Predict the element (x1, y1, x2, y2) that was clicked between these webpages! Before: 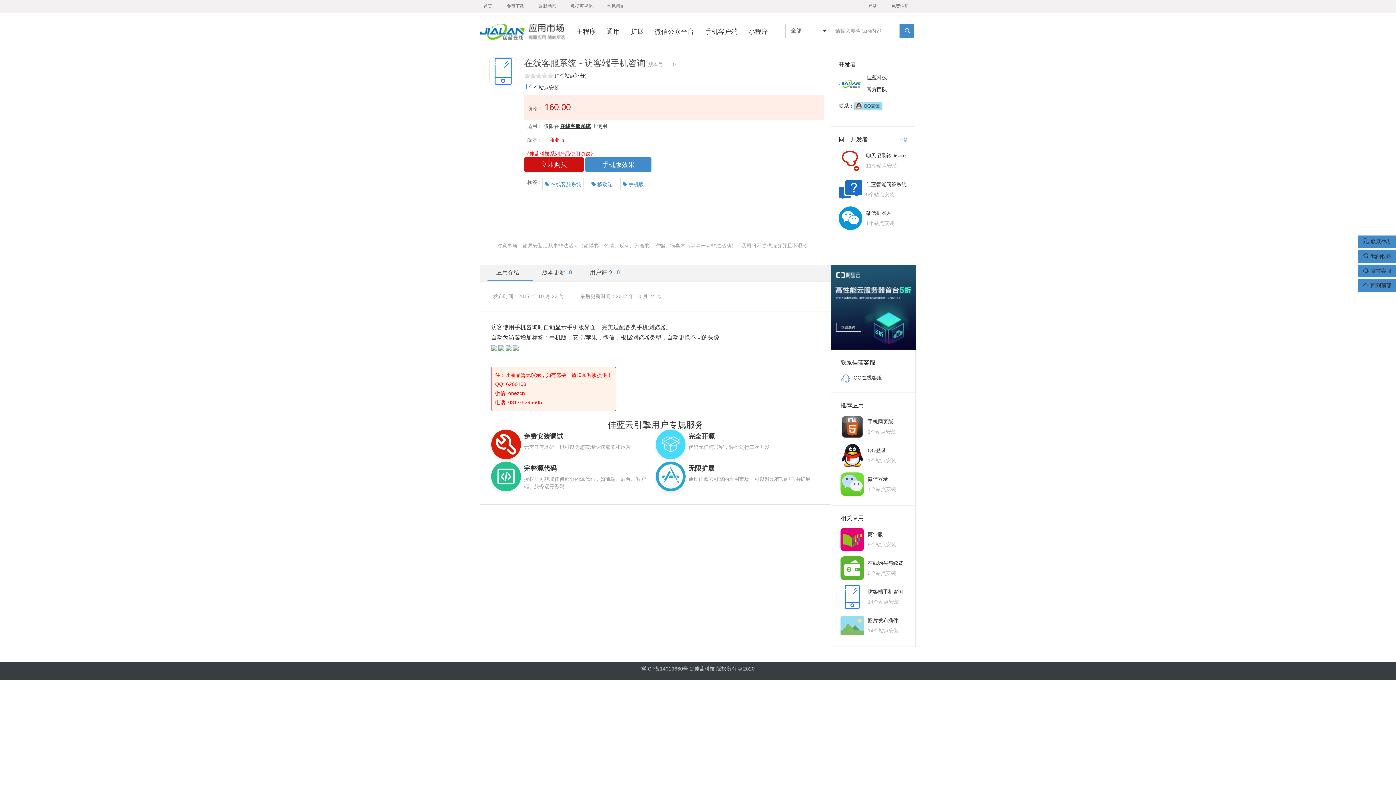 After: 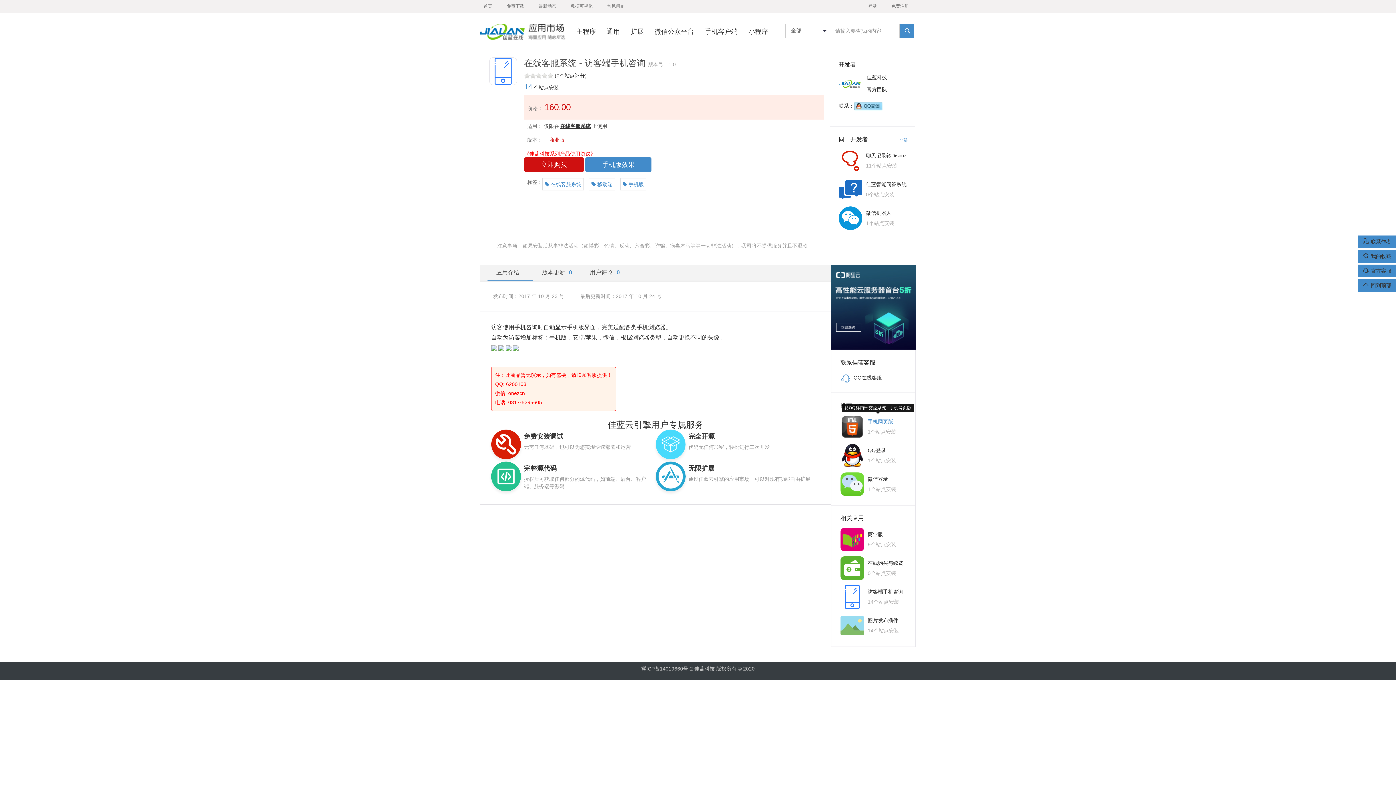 Action: bbox: (840, 418, 915, 435) label: 手机网页版

1个站点安装